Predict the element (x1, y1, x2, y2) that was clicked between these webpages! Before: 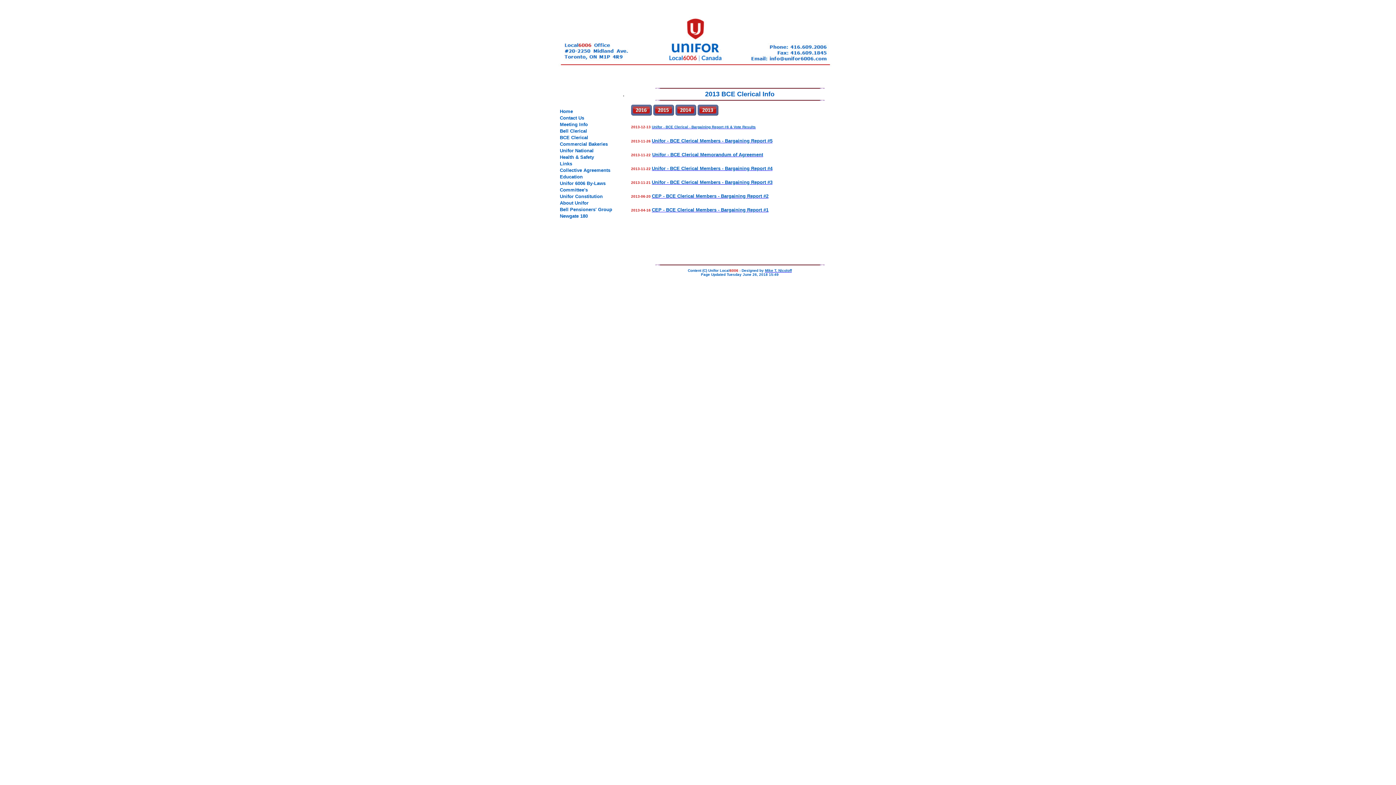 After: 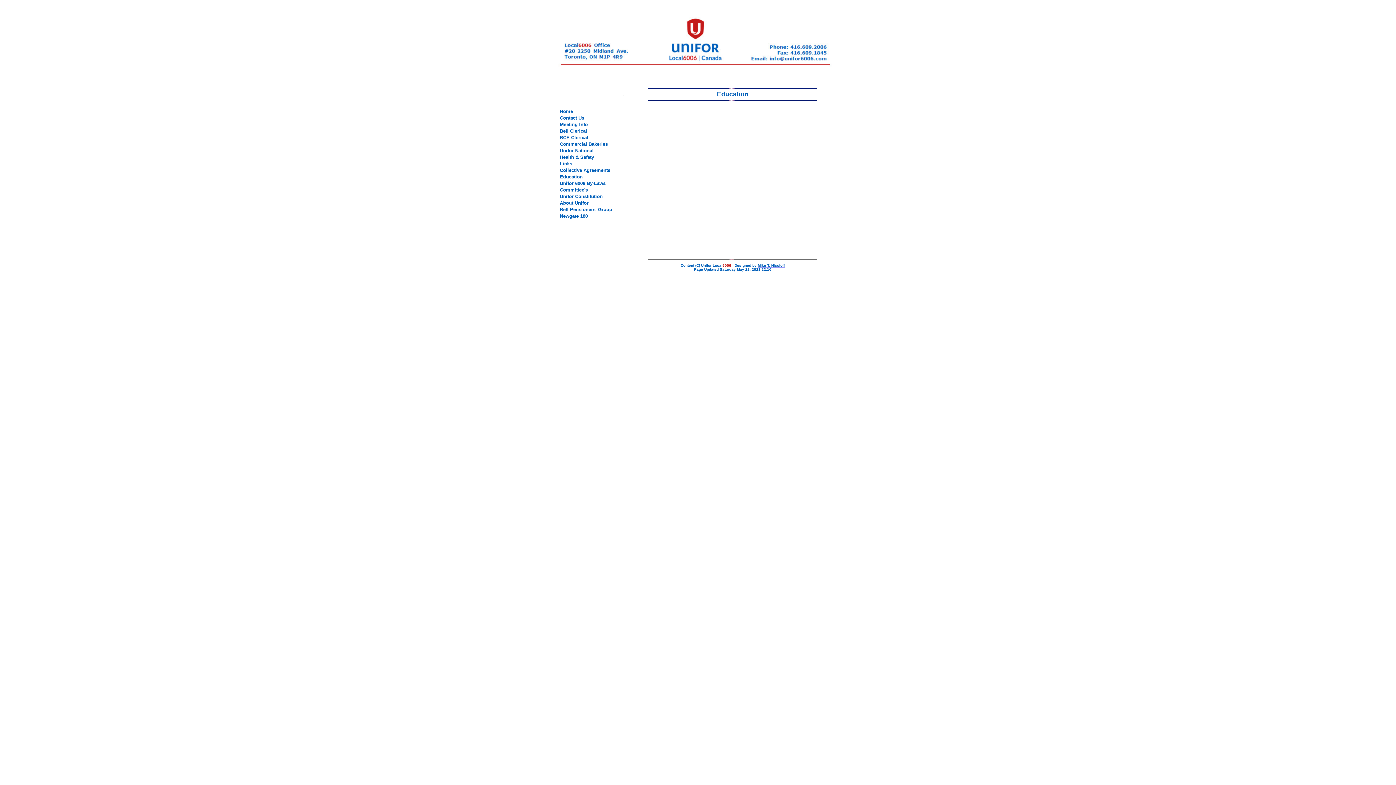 Action: label: Education bbox: (558, 173, 626, 180)